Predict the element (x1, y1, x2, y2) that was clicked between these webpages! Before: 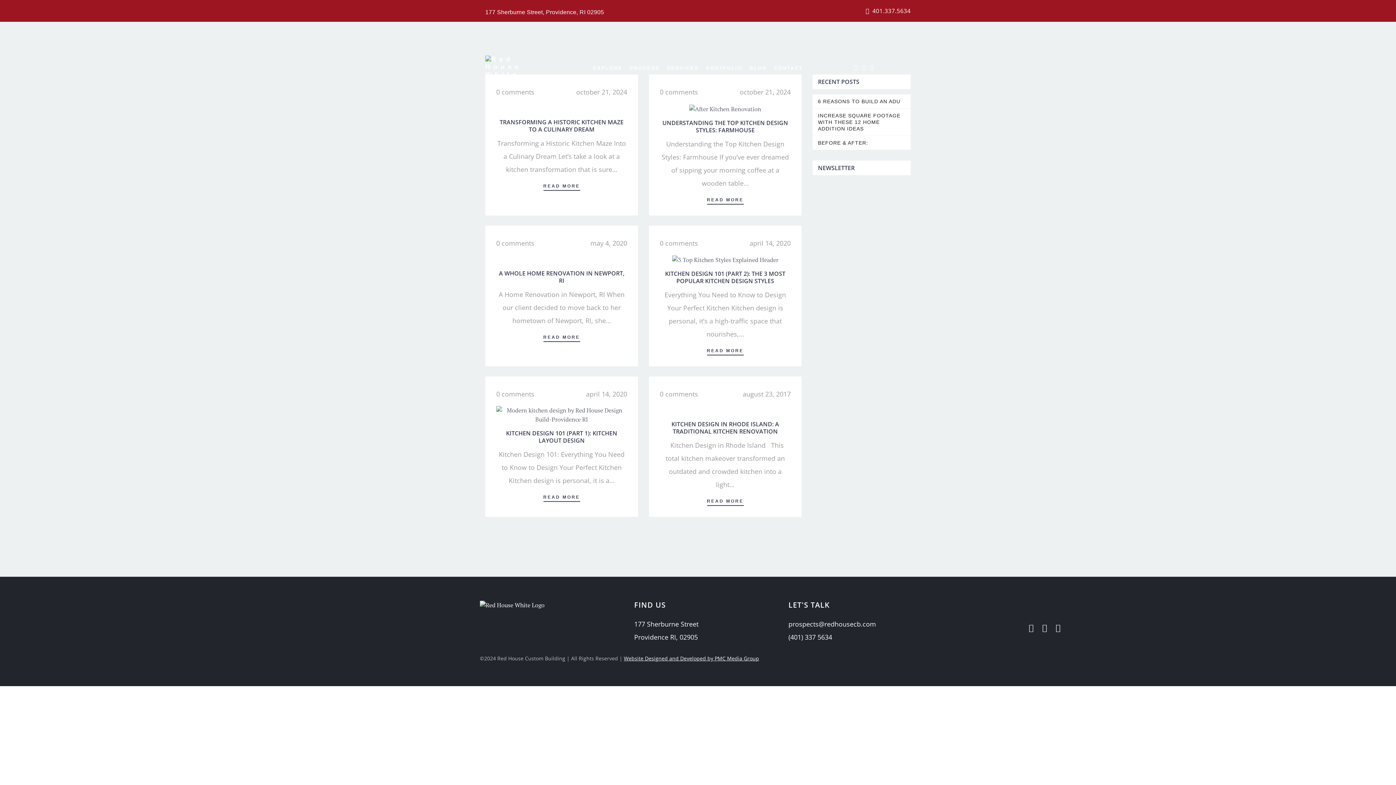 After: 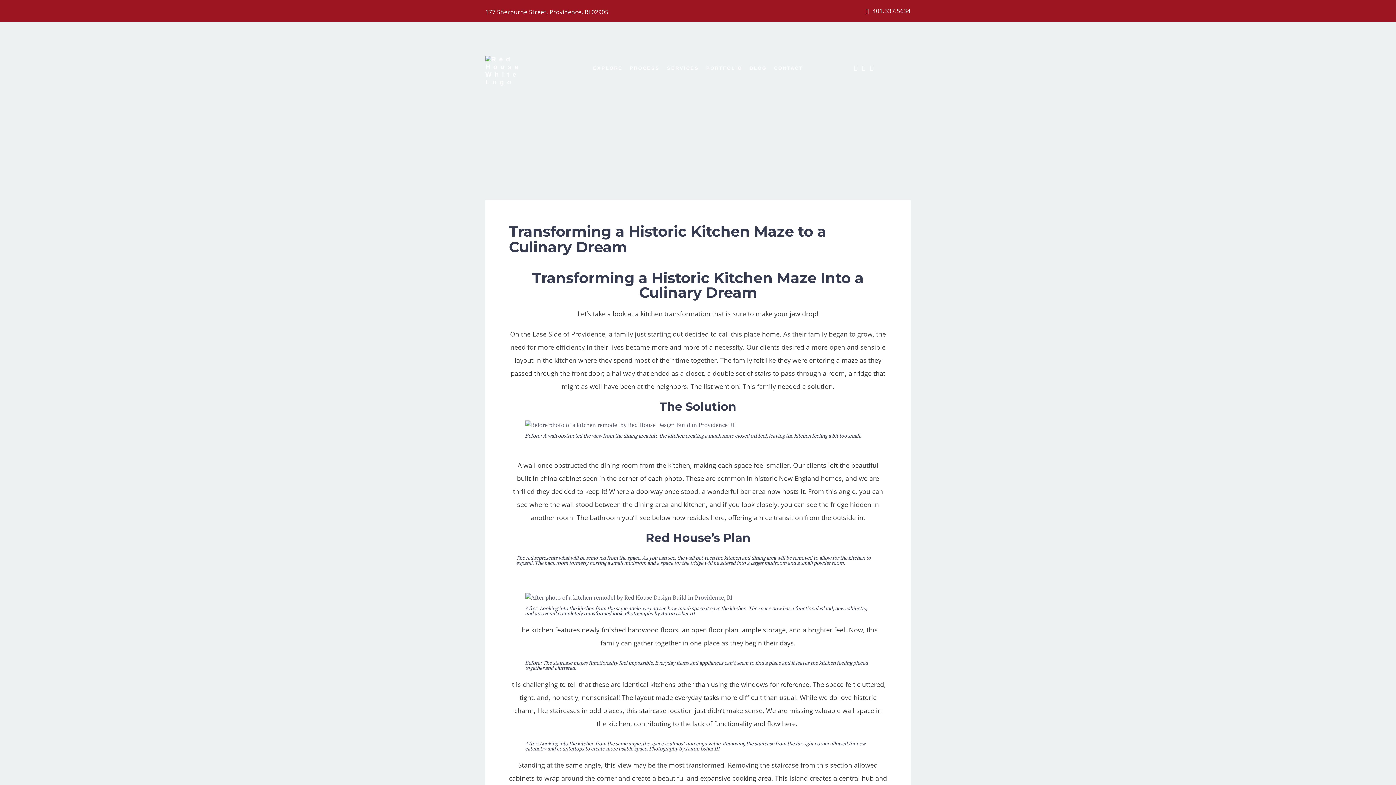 Action: label: TRANSFORMING A HISTORIC KITCHEN MAZE TO A CULINARY DREAM bbox: (499, 118, 623, 133)